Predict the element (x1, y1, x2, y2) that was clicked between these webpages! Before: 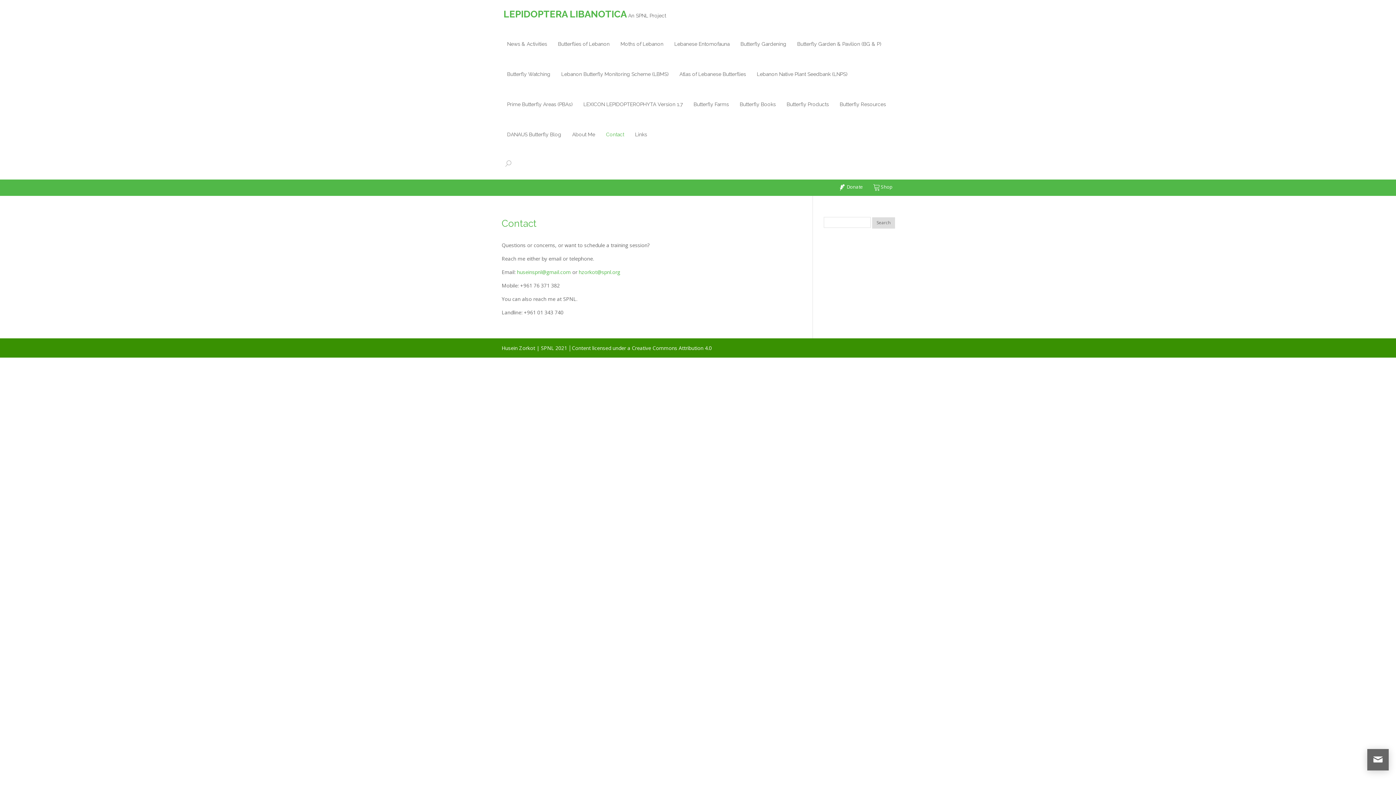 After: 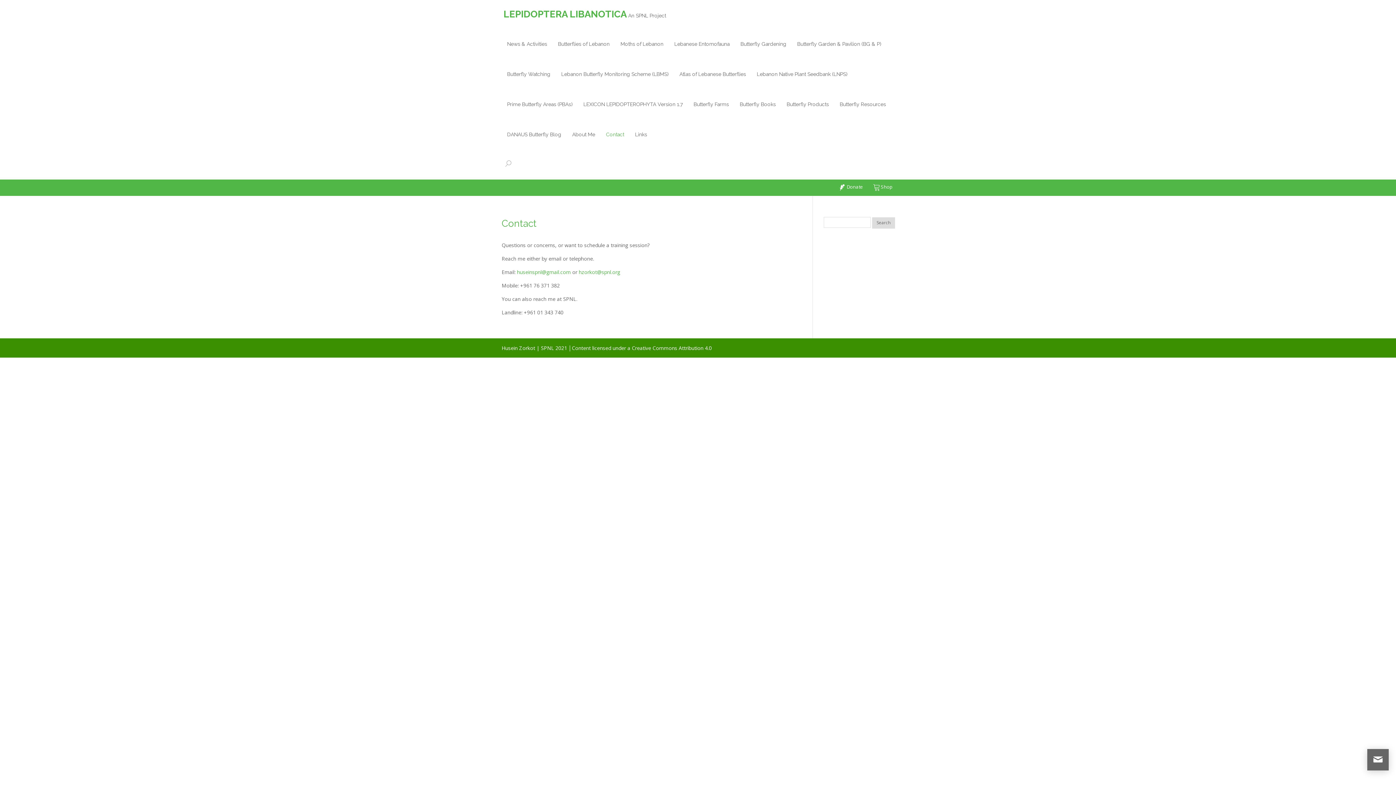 Action: bbox: (606, 119, 624, 149) label: Contact